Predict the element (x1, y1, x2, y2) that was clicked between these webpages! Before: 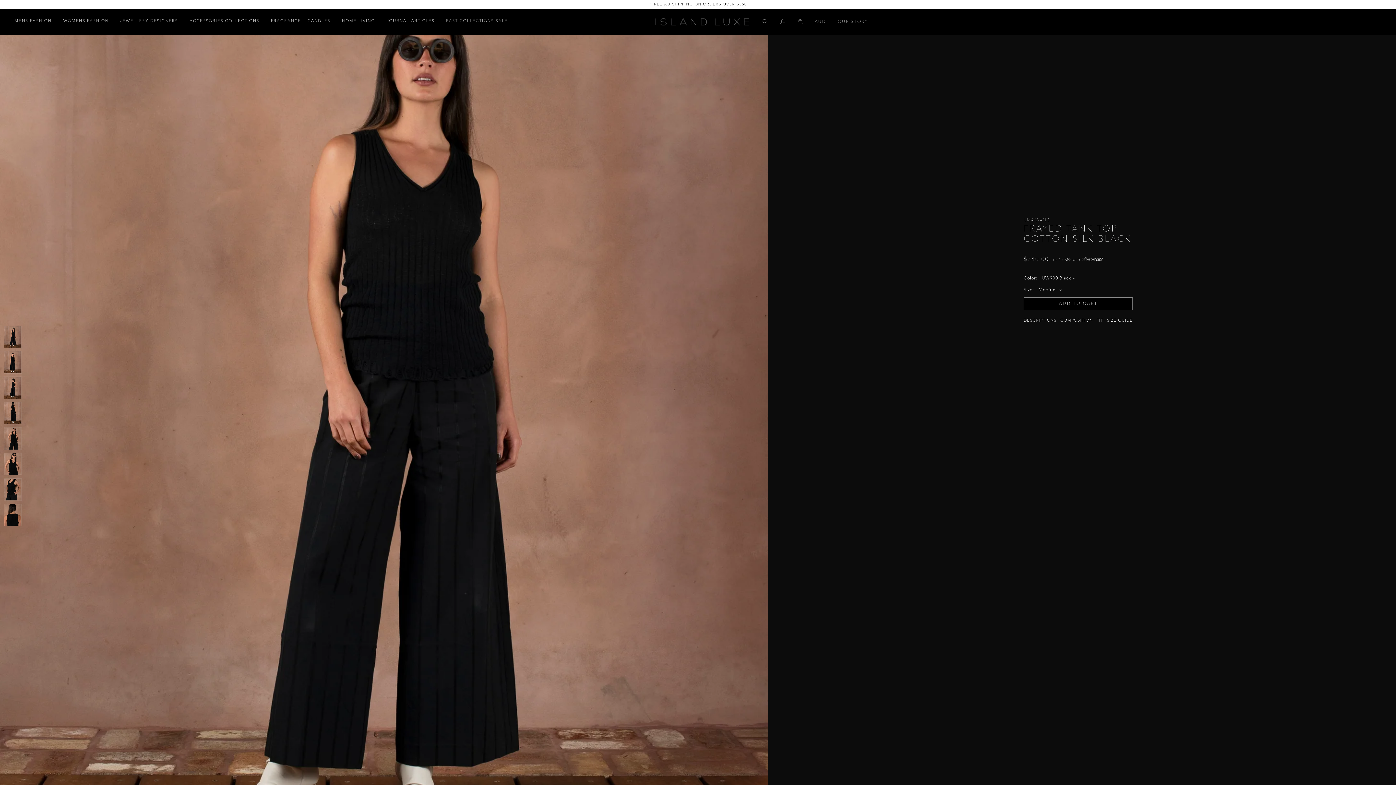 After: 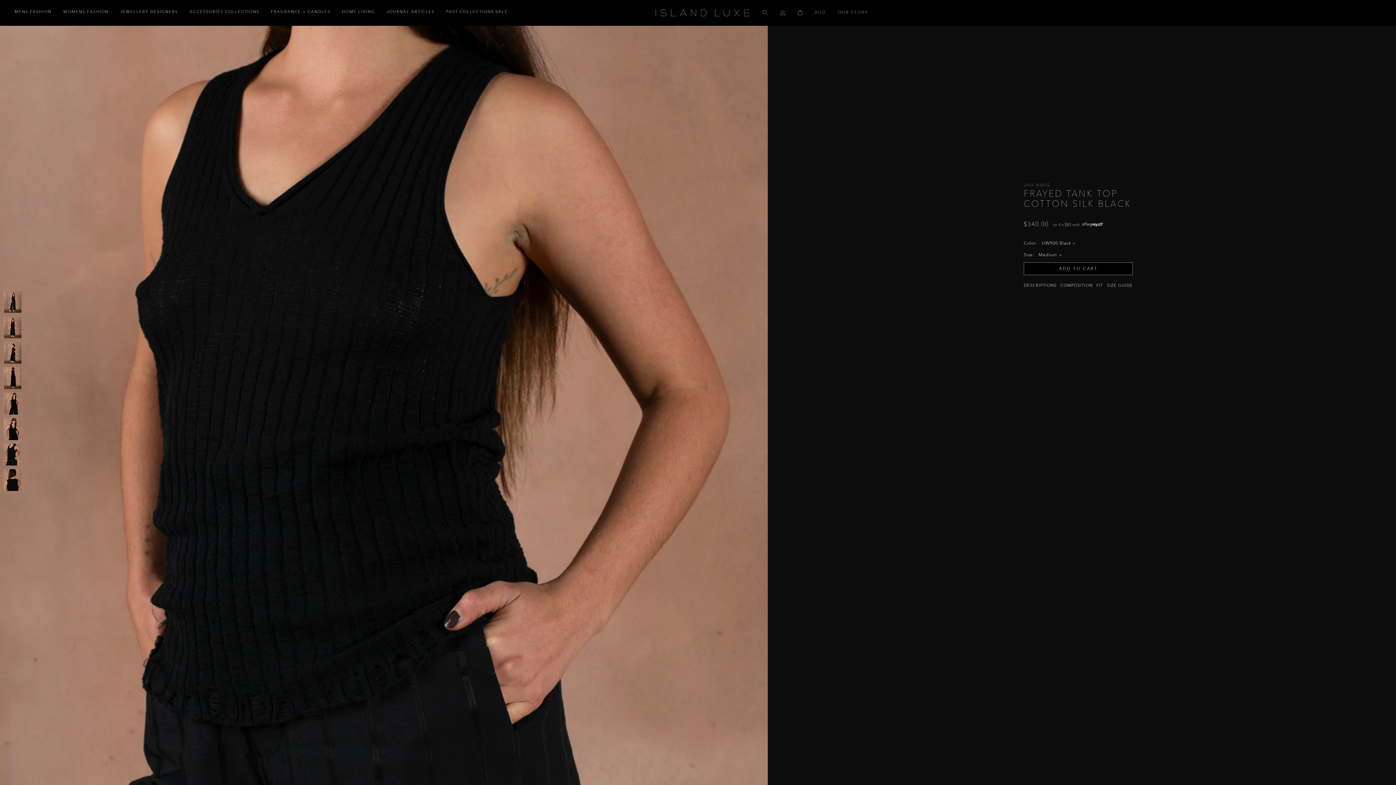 Action: bbox: (3, 478, 21, 501)